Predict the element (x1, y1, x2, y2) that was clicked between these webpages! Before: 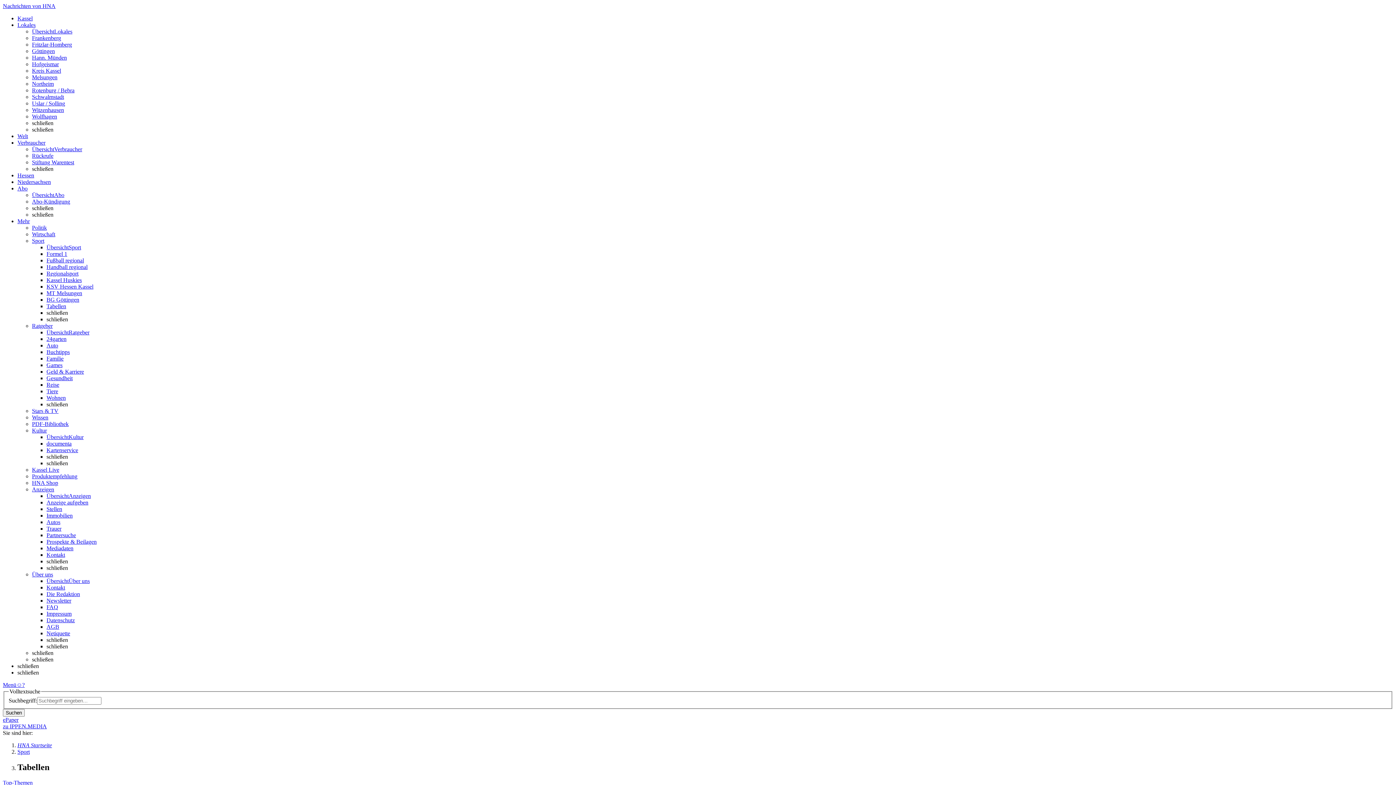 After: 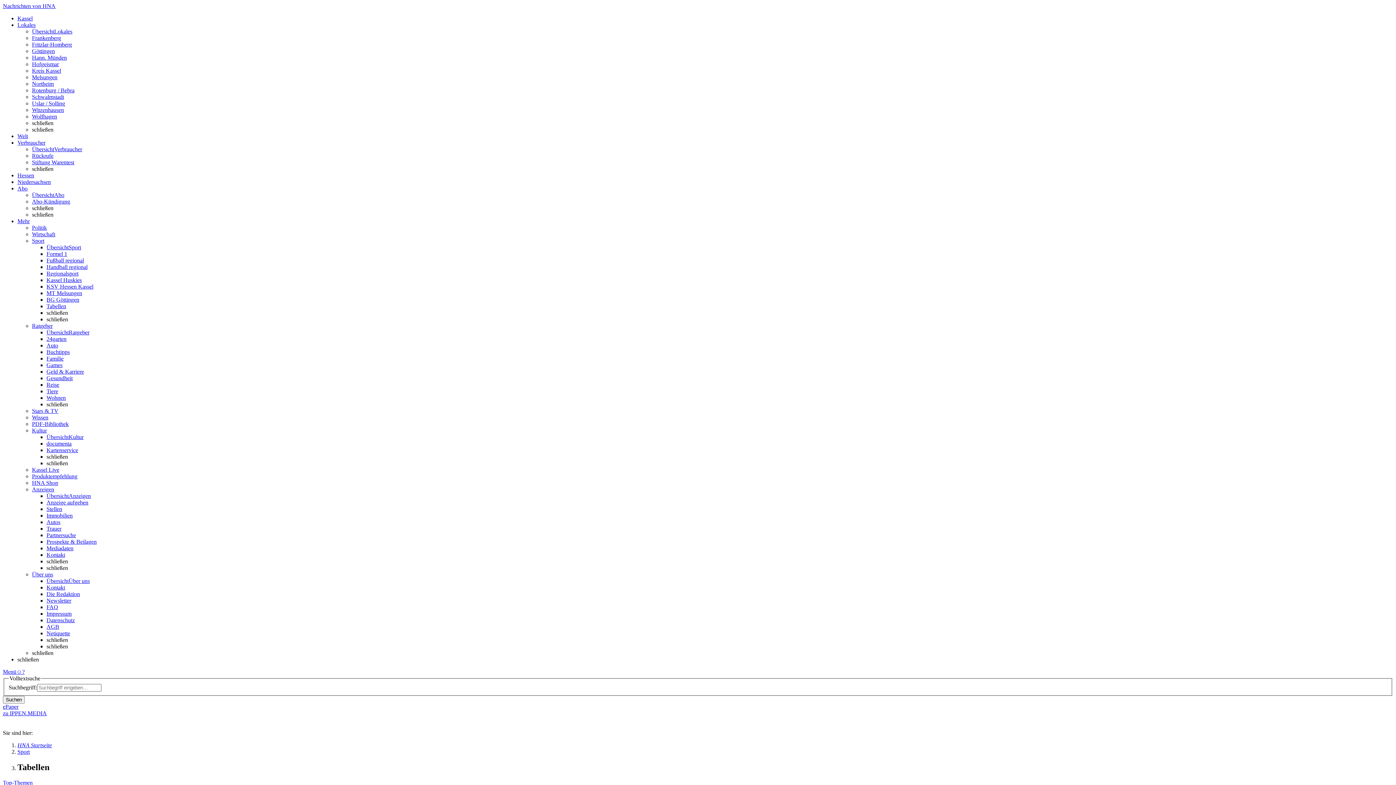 Action: bbox: (2, 682, 16, 688) label: Menü